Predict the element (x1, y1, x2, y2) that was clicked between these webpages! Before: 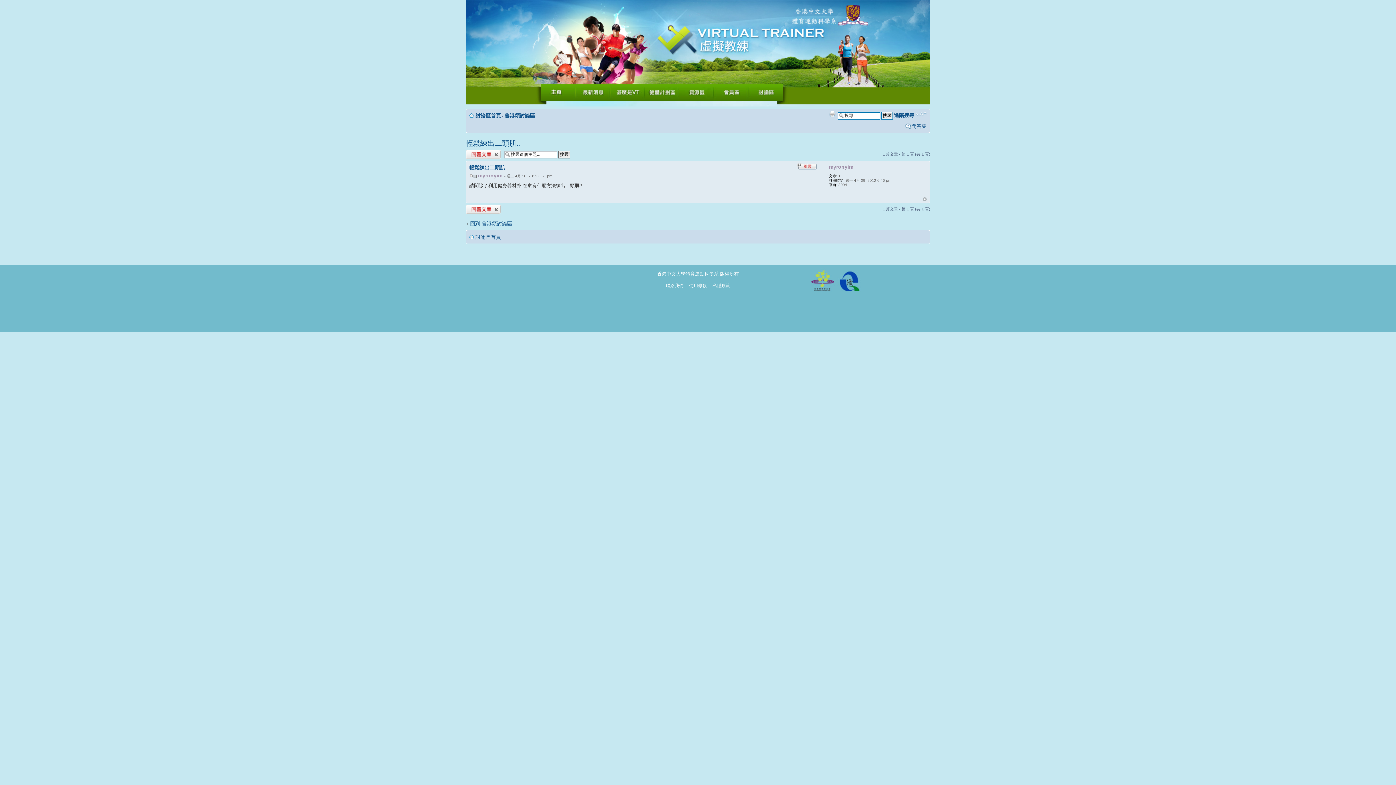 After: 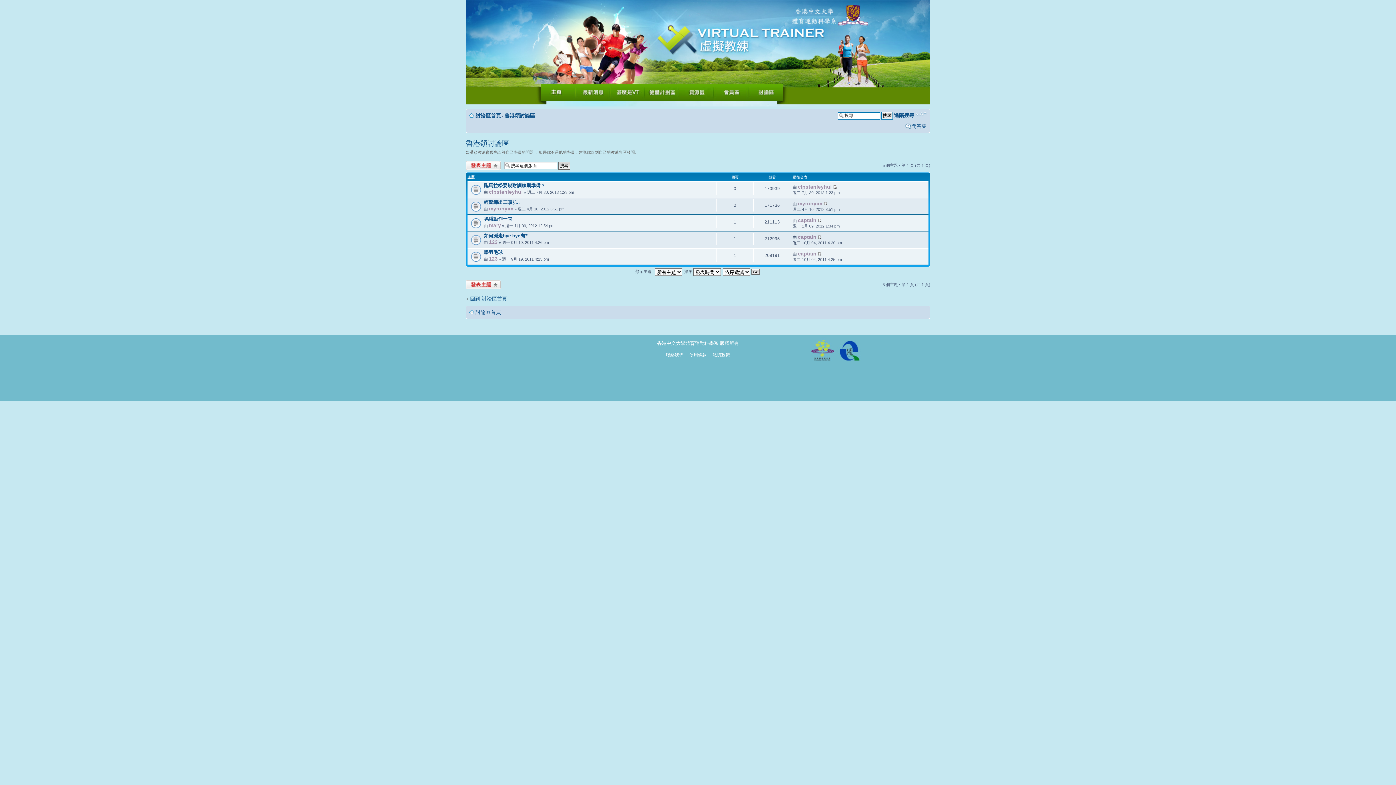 Action: bbox: (504, 112, 535, 118) label: 魯港頌討論區